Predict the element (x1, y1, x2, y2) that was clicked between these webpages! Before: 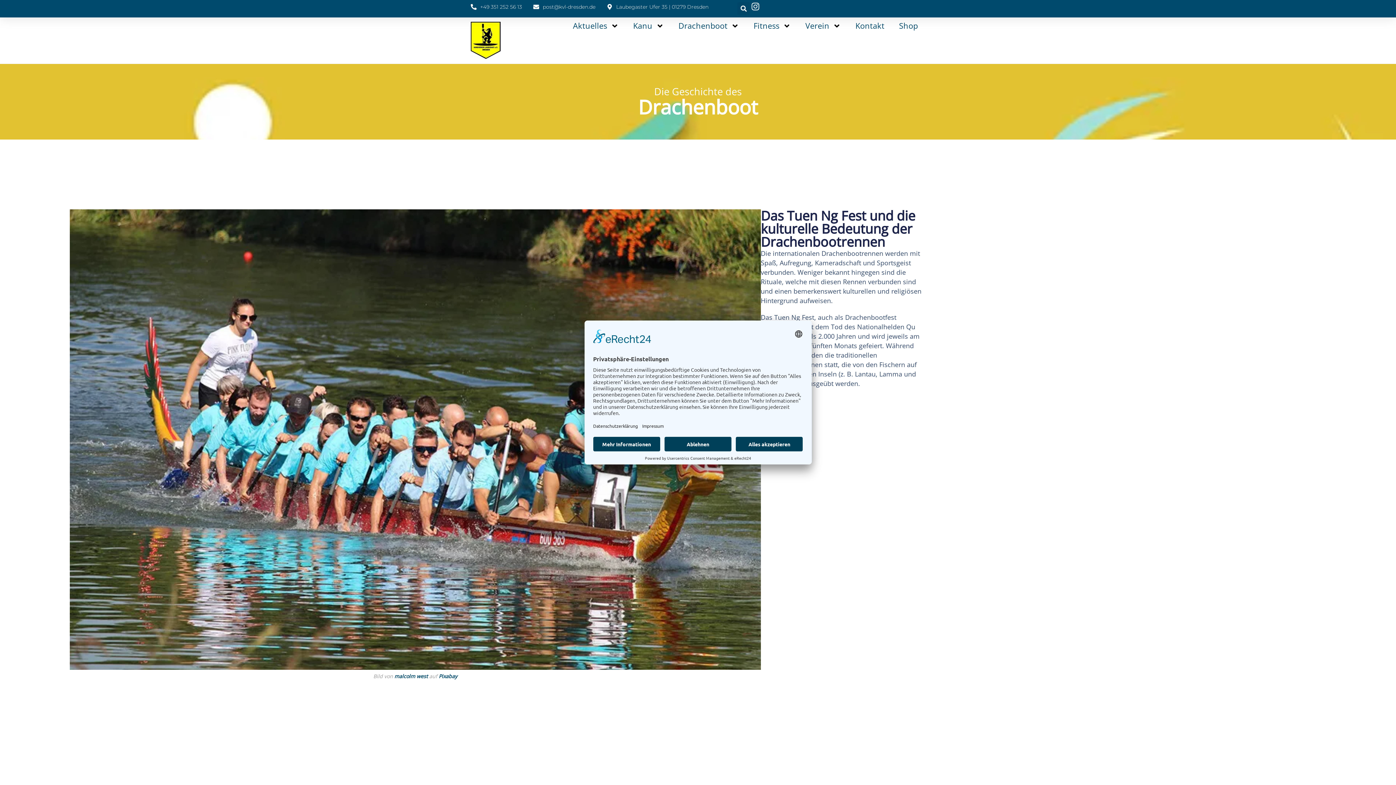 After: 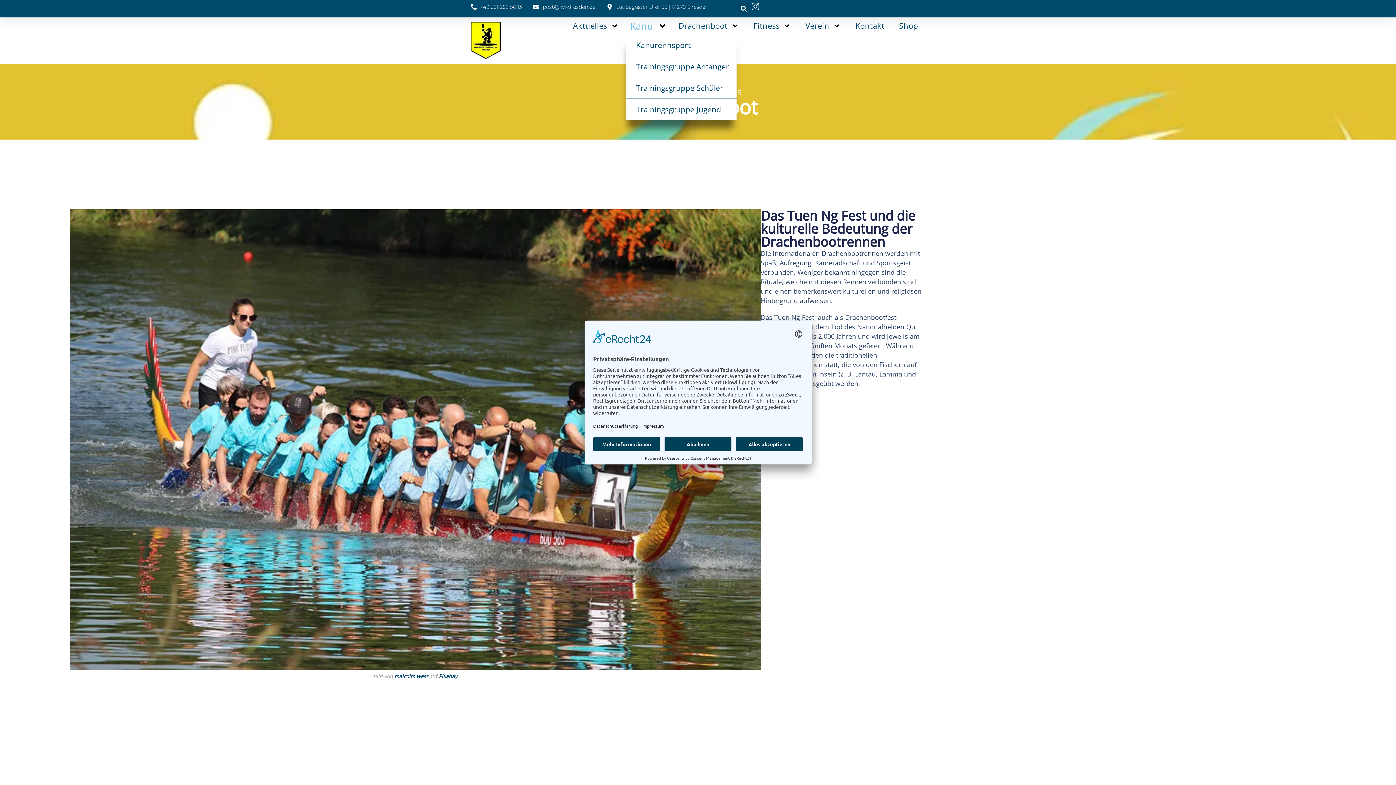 Action: bbox: (626, 17, 671, 34) label: Kanu